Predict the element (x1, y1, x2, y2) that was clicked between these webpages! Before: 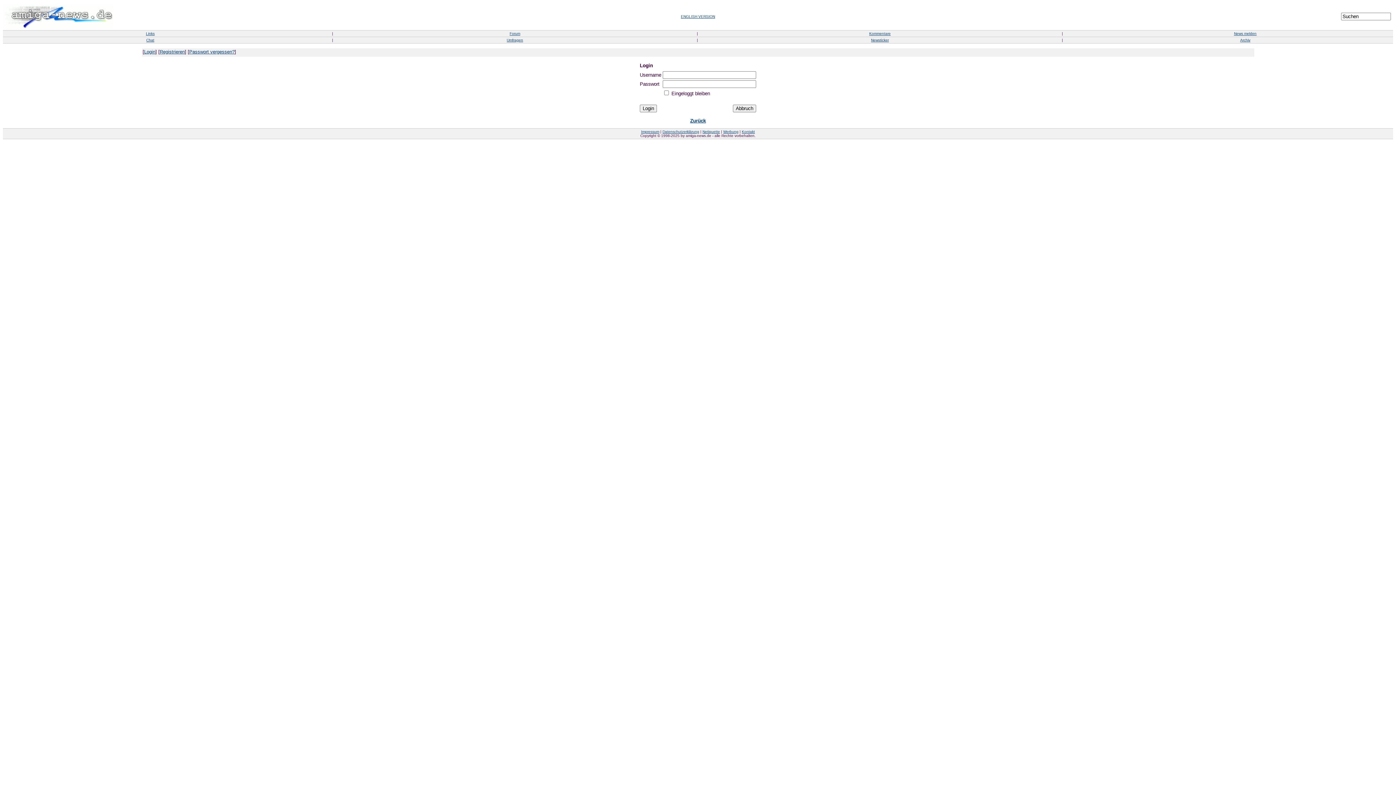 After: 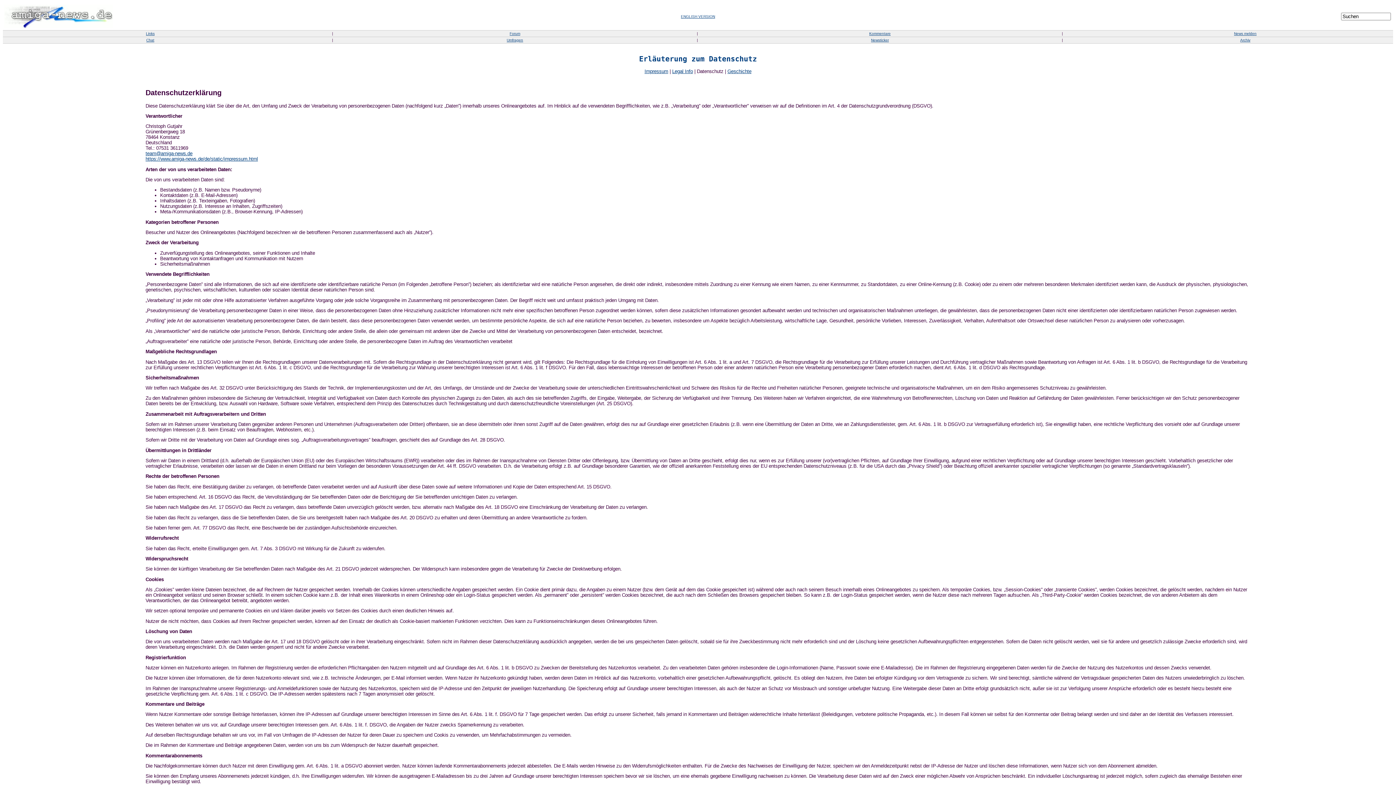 Action: bbox: (662, 129, 699, 133) label: Datenschutzerklärung